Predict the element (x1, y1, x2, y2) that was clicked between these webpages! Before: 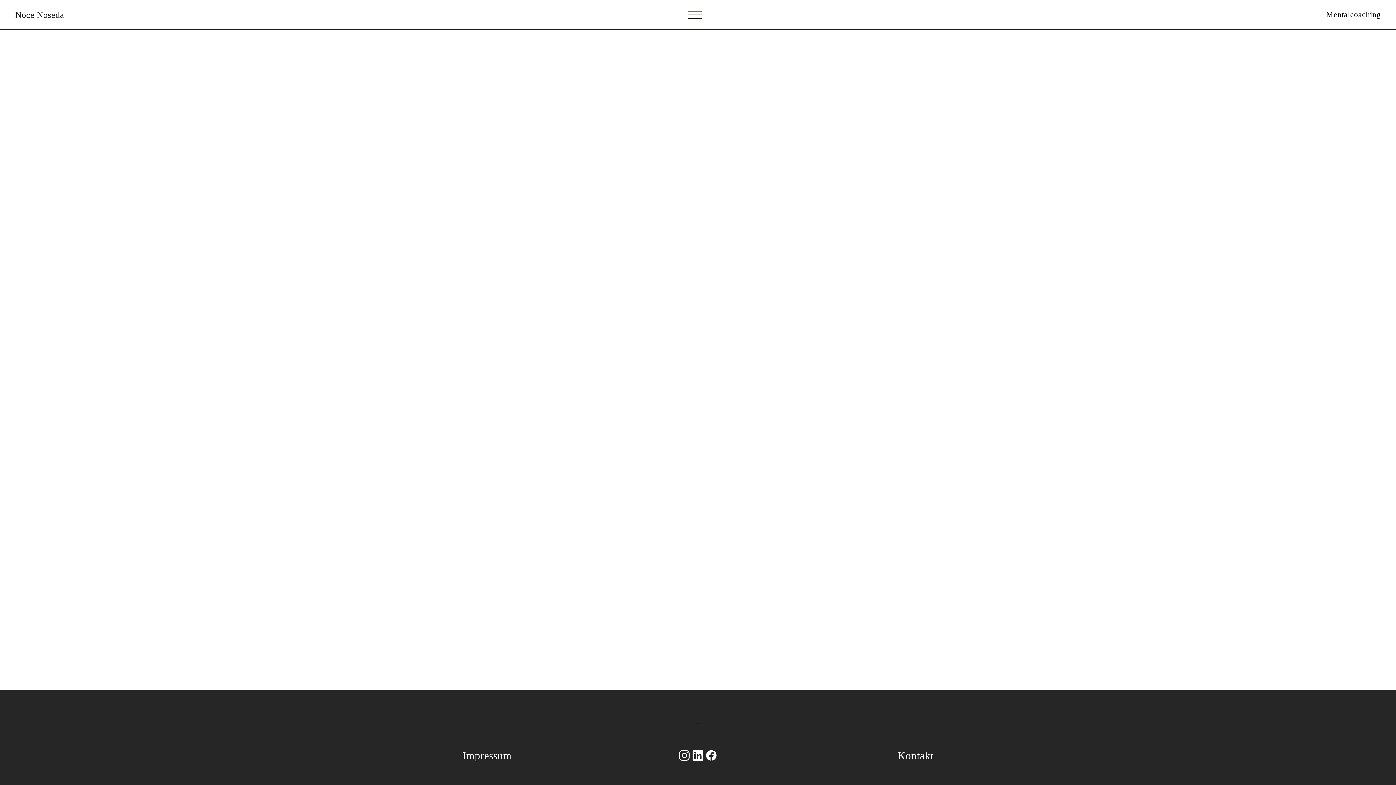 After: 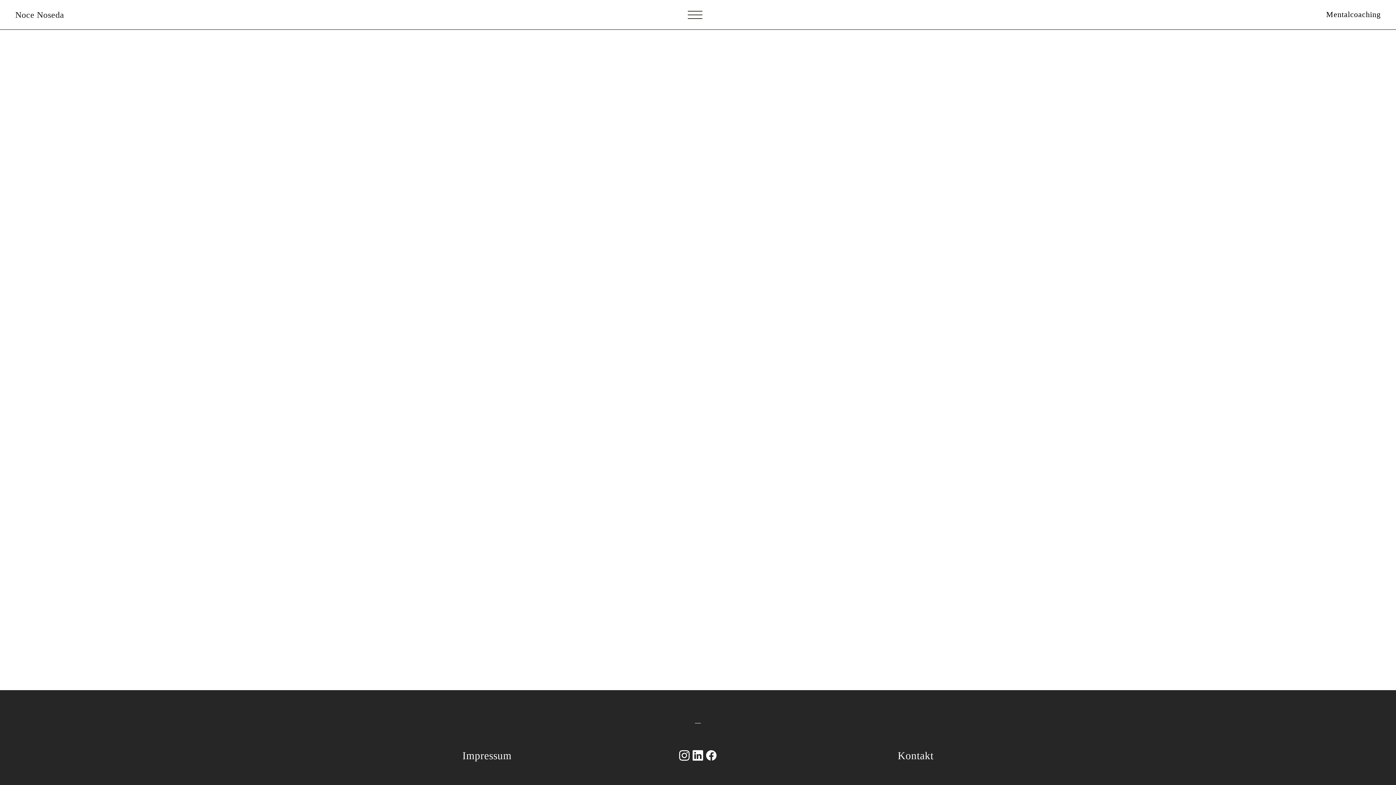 Action: bbox: (692, 750, 703, 761)